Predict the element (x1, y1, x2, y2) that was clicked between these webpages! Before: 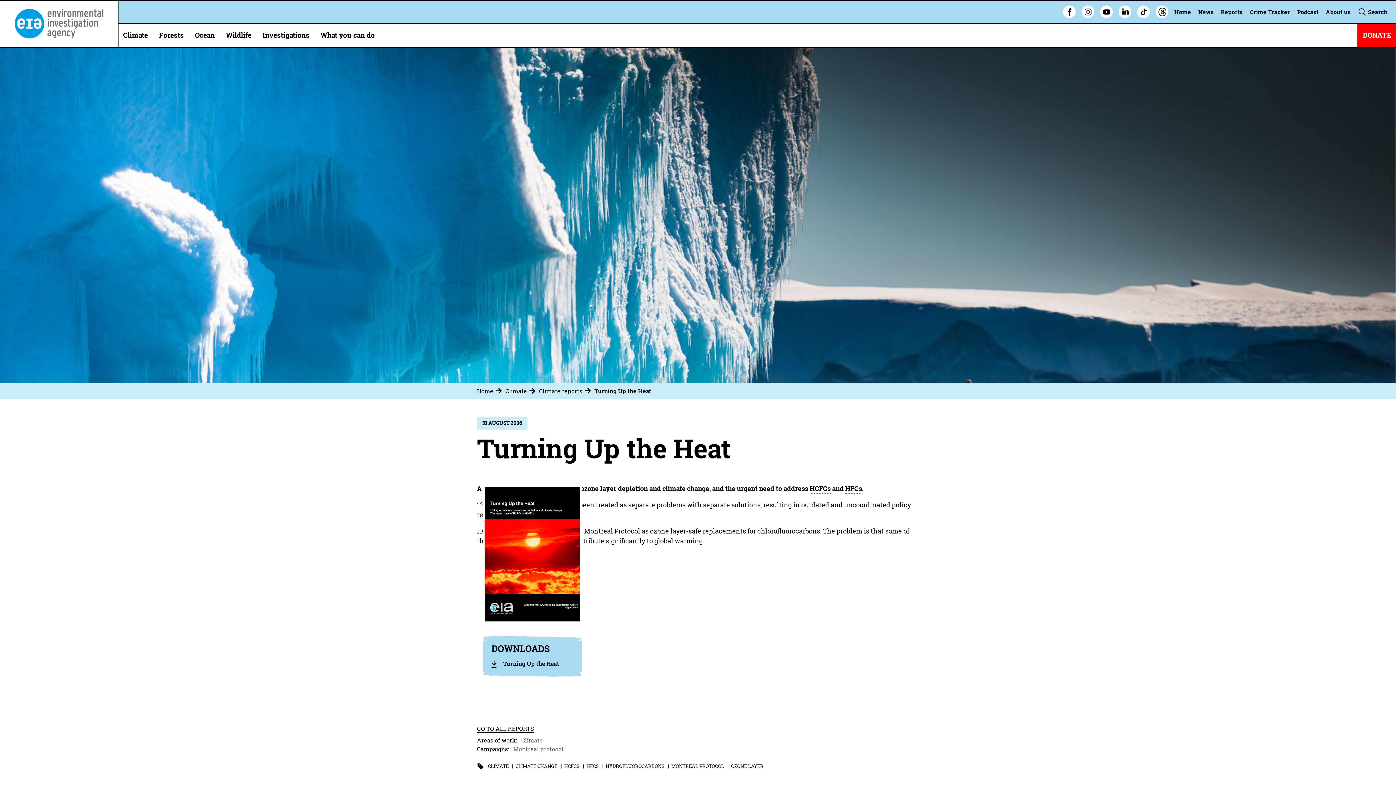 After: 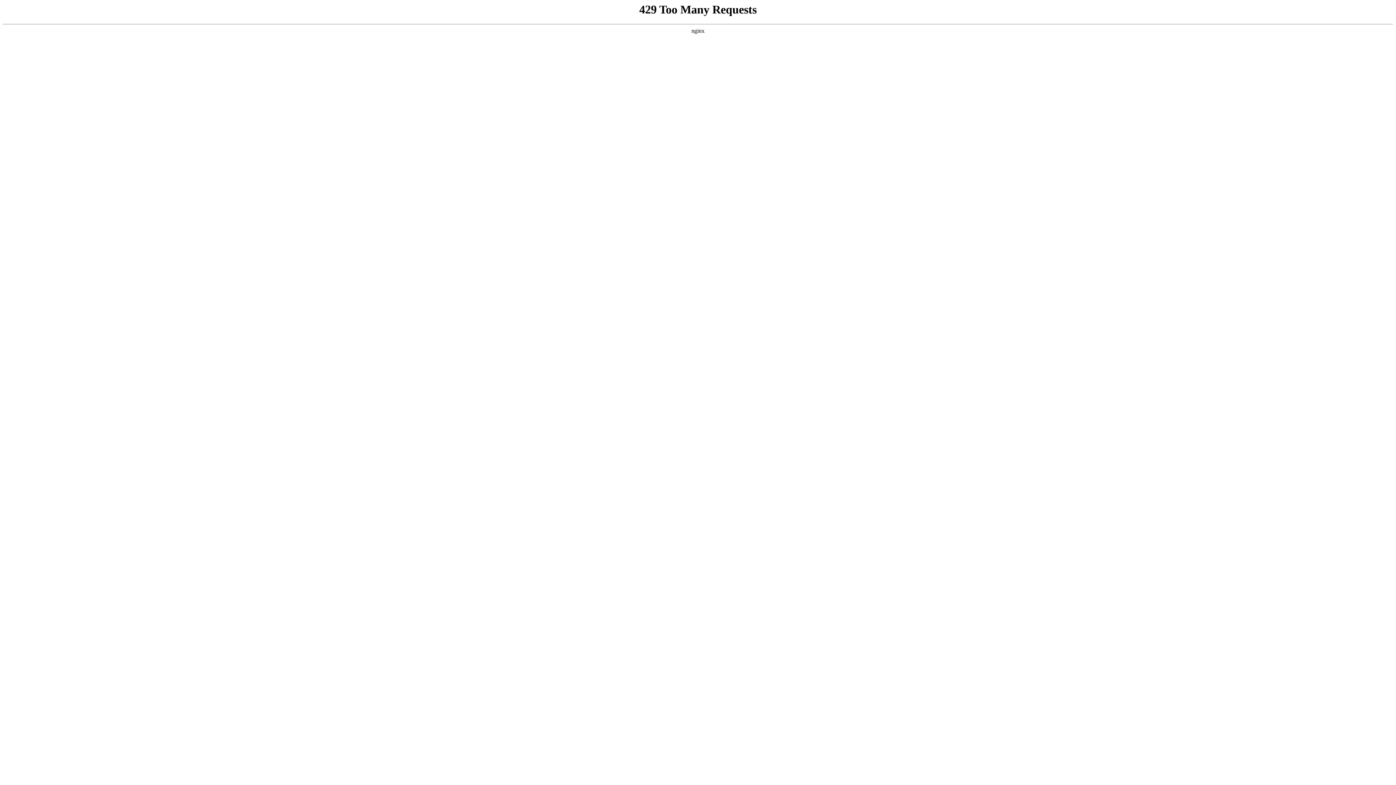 Action: label: HYDROFLUOROCARBONS bbox: (600, 761, 664, 771)